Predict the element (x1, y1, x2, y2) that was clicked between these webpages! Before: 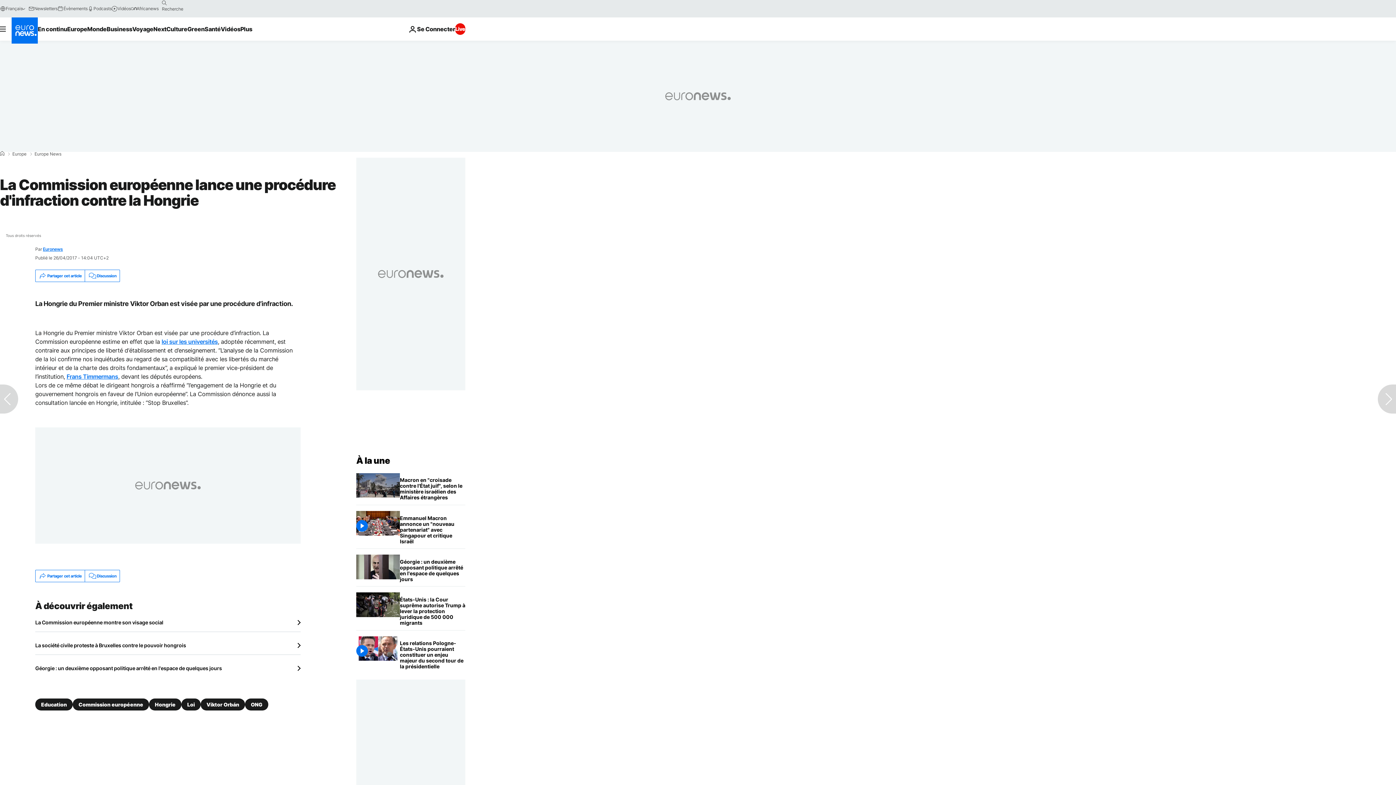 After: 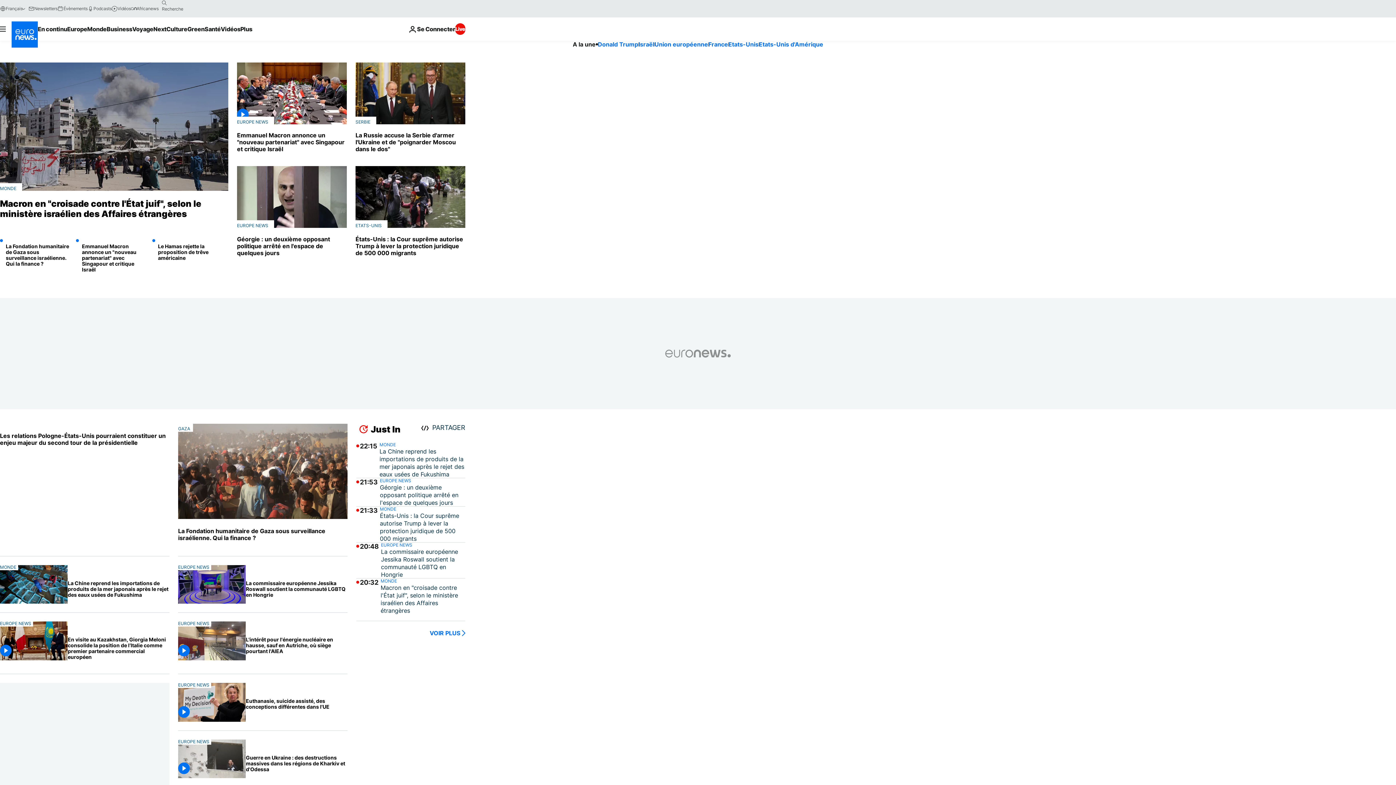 Action: label: Accueil bbox: (0, 151, 4, 156)